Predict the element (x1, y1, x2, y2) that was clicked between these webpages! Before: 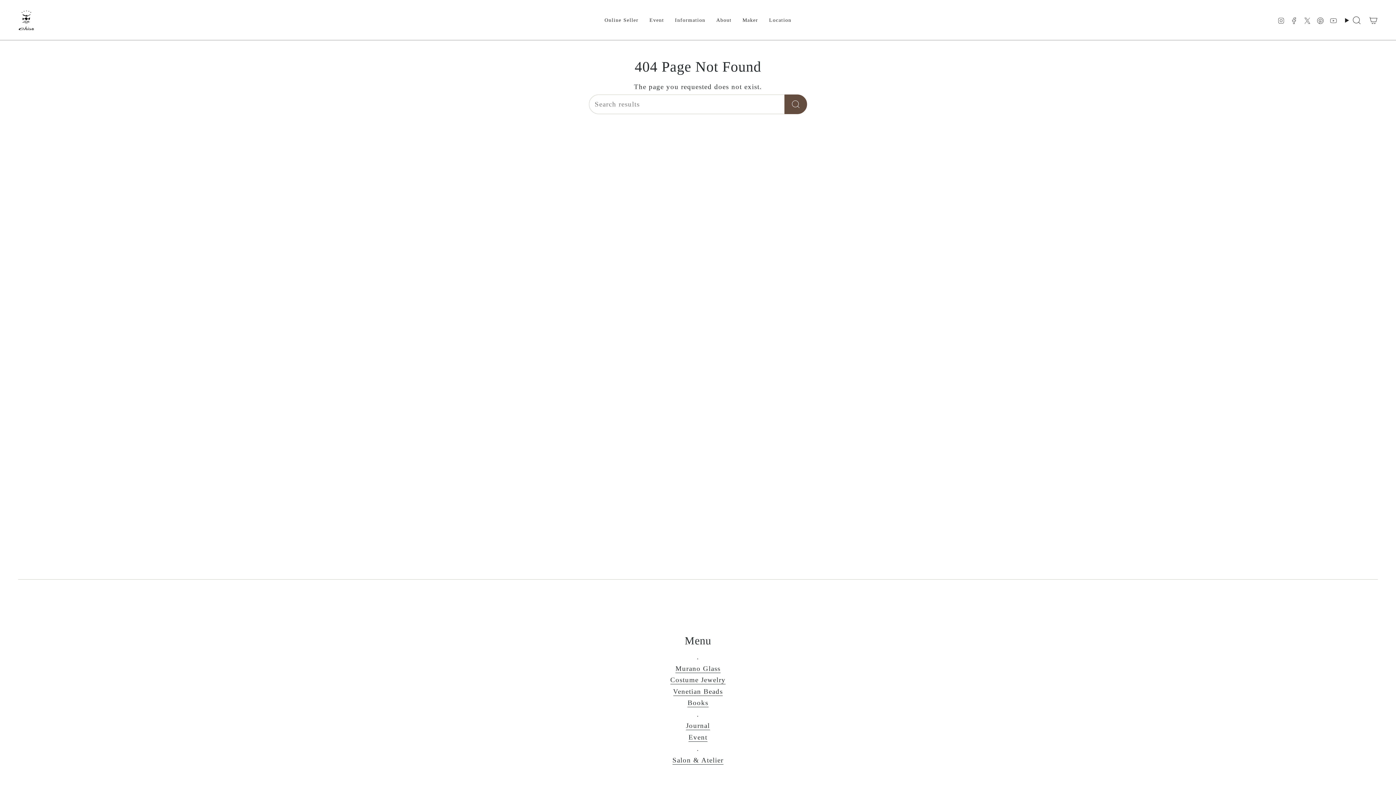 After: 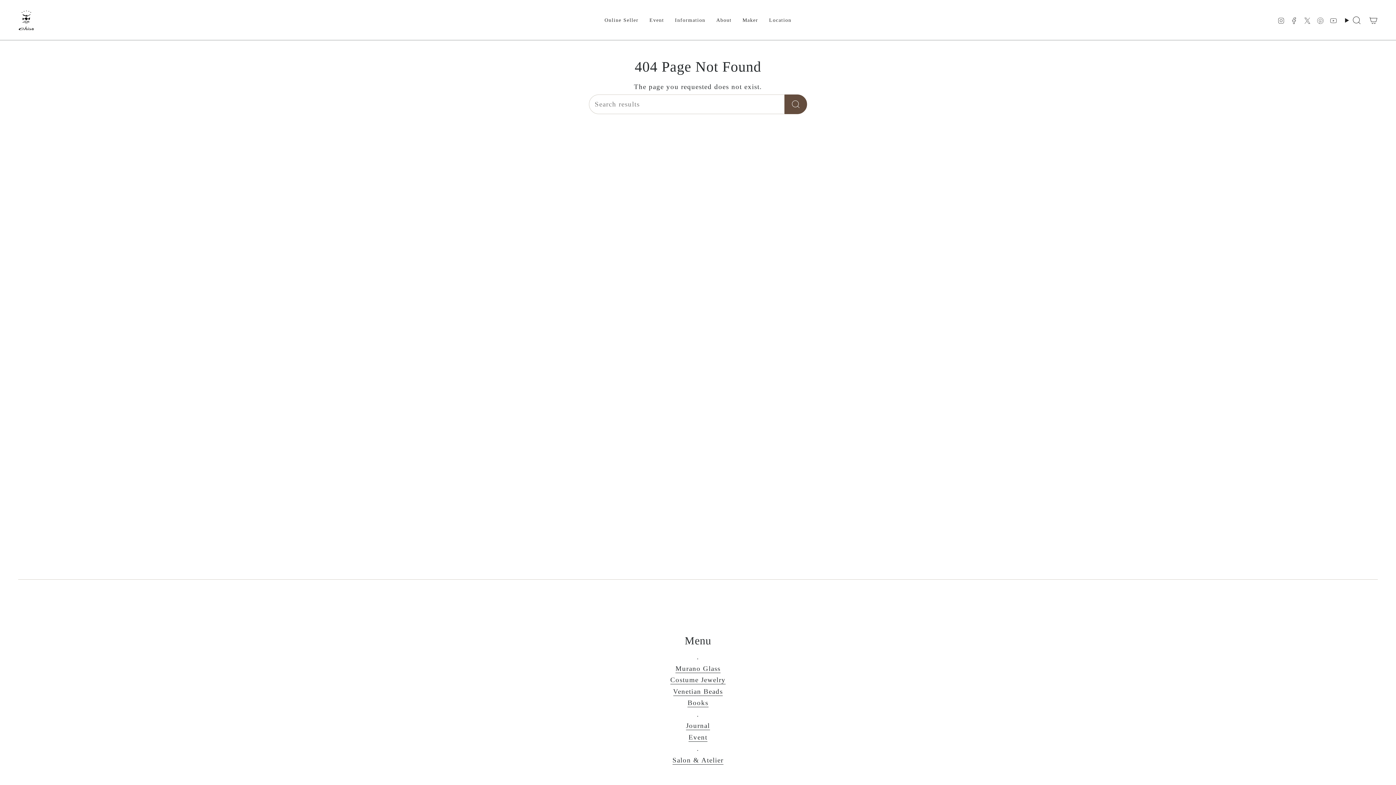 Action: bbox: (1317, 16, 1324, 23) label: Pinterest